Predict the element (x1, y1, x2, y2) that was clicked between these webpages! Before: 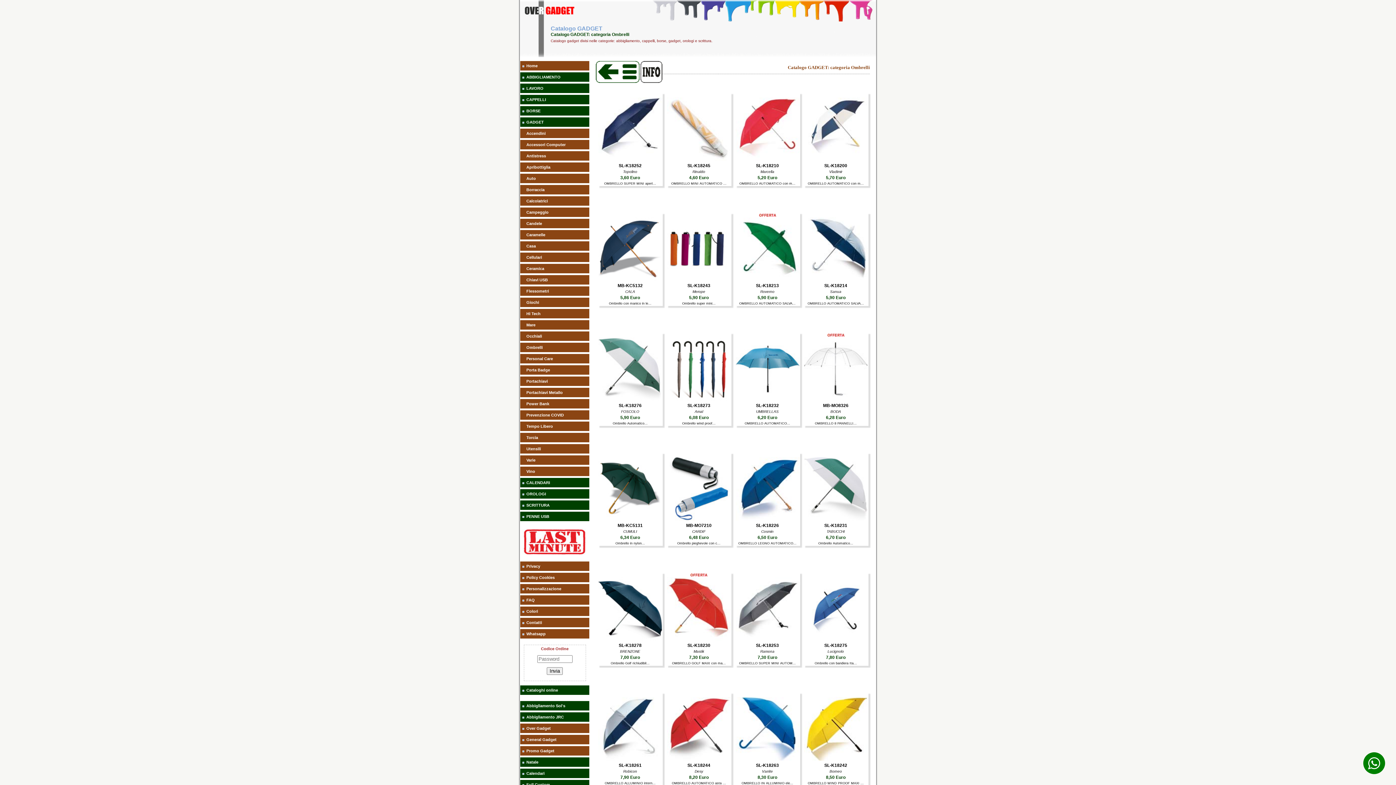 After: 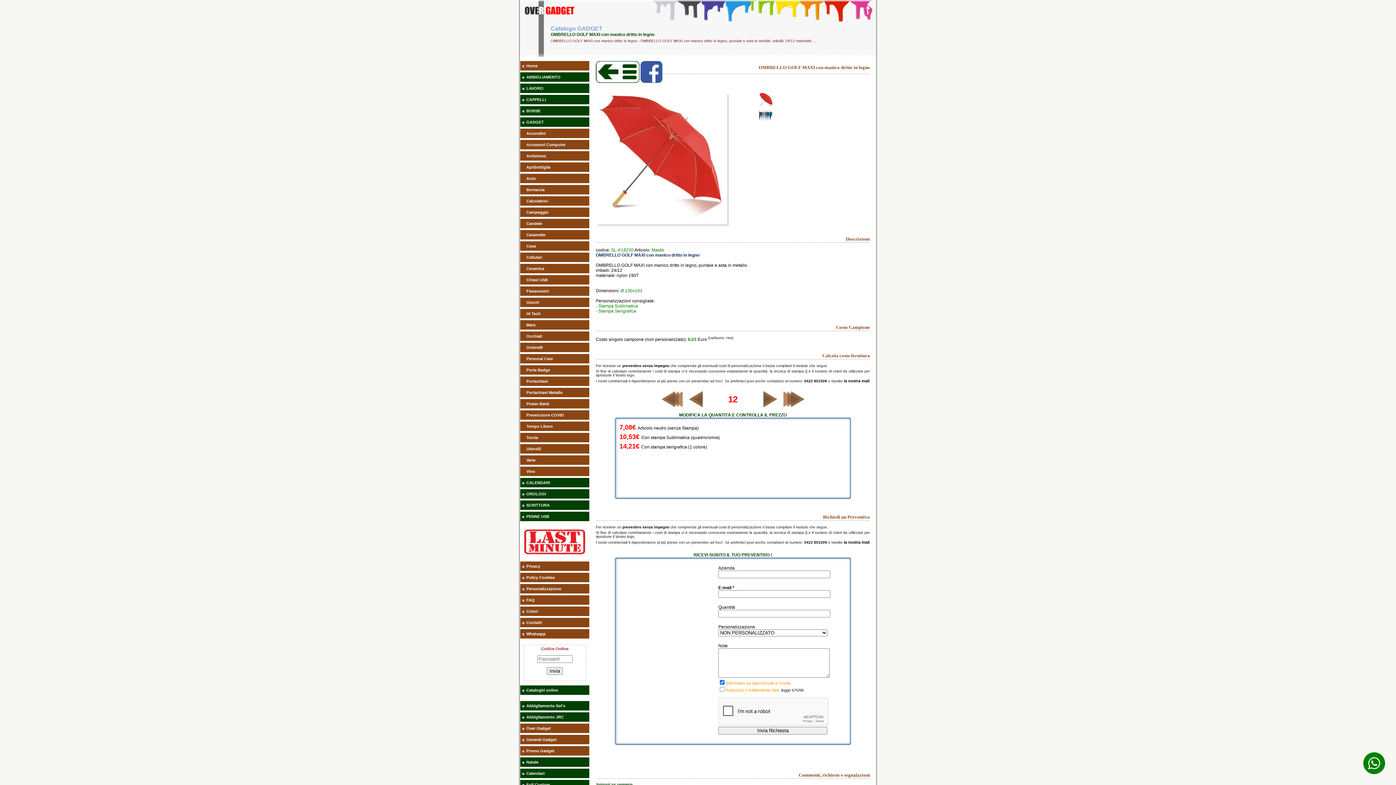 Action: label: aaaOMBRELLO GOLF MAXI con ma bbox: (667, 637, 730, 641)